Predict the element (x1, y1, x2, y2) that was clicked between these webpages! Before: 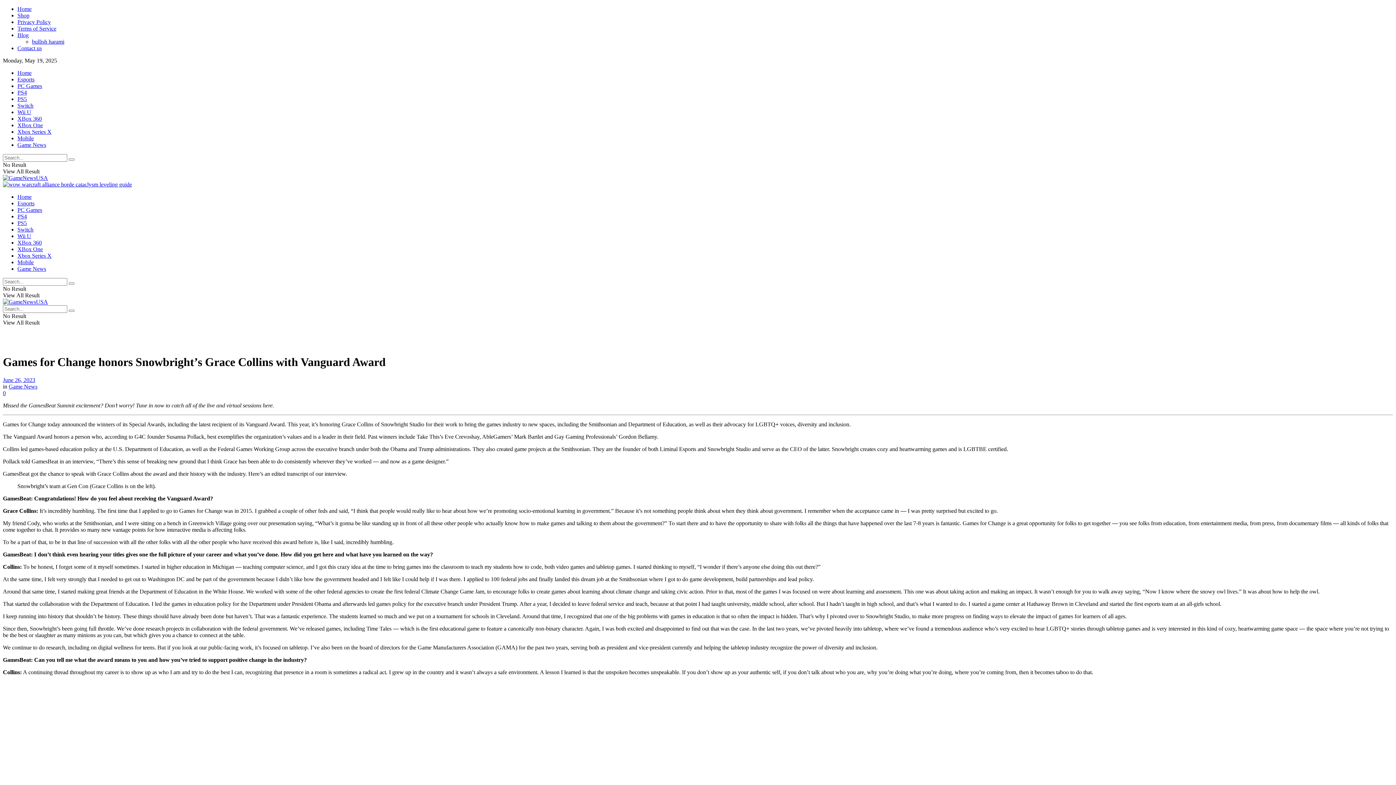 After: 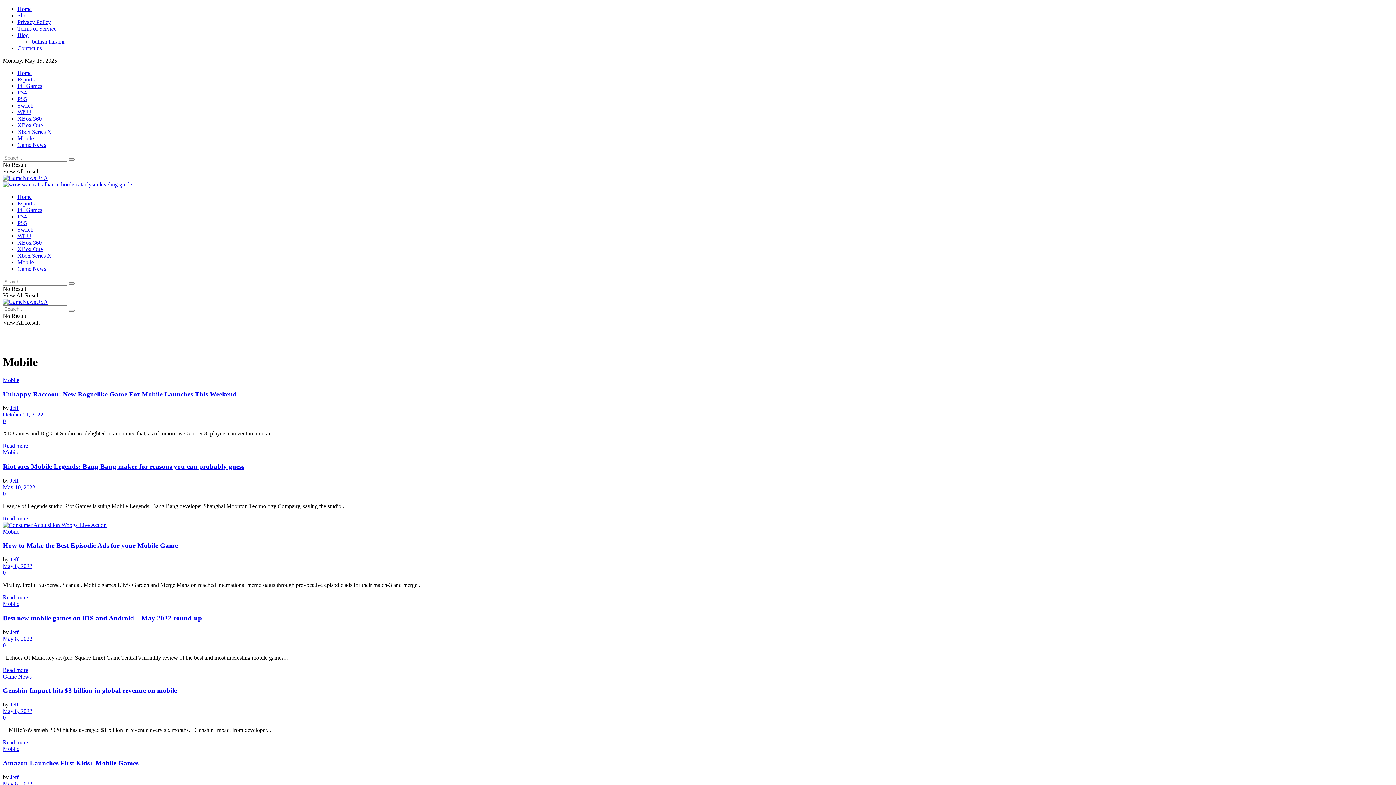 Action: label: Mobile bbox: (17, 135, 33, 141)